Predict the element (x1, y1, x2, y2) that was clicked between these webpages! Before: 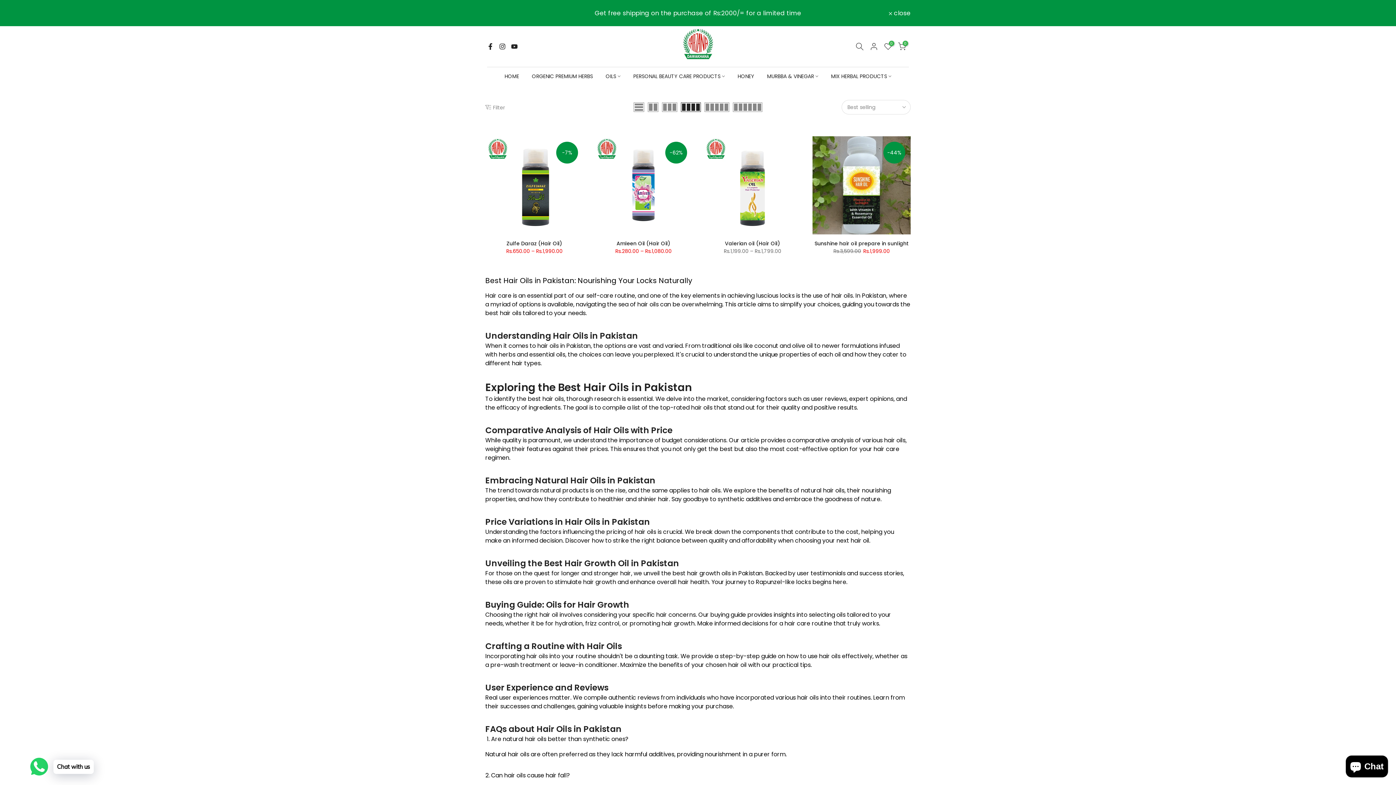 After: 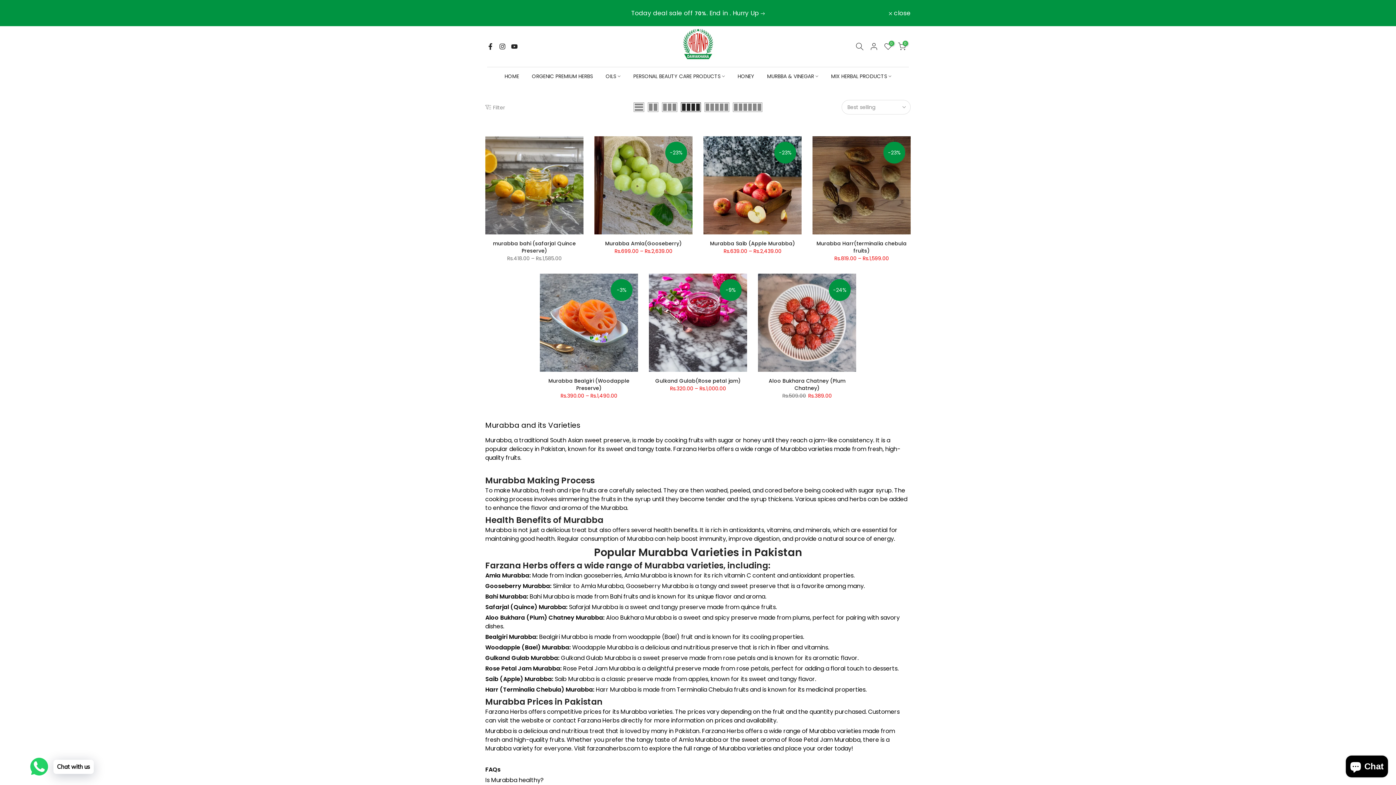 Action: bbox: (760, 72, 824, 80) label: MURBBA & VINEGAR